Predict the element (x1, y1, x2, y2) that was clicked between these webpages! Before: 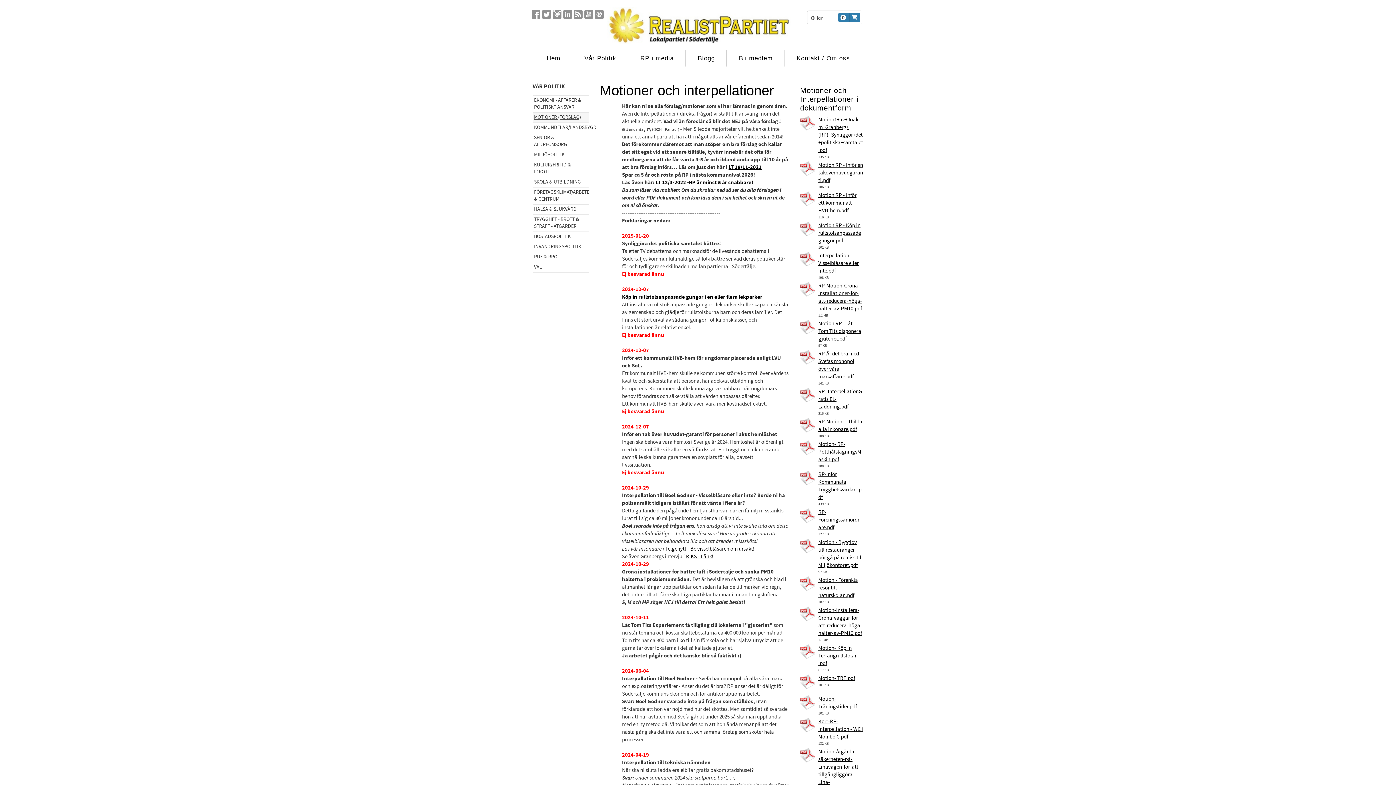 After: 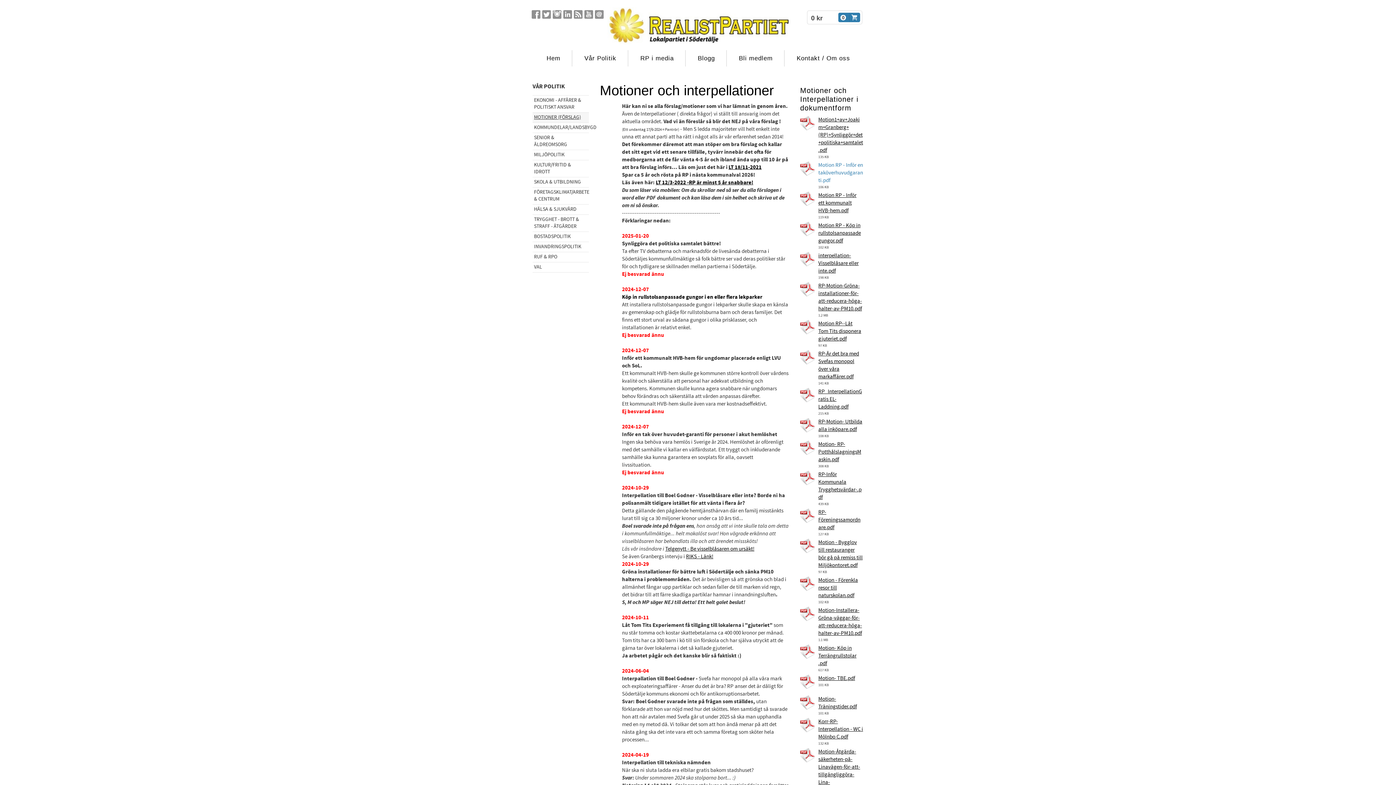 Action: bbox: (818, 161, 863, 184) label: Motion RP - Inför en taköverhuvudgaranti.pdf